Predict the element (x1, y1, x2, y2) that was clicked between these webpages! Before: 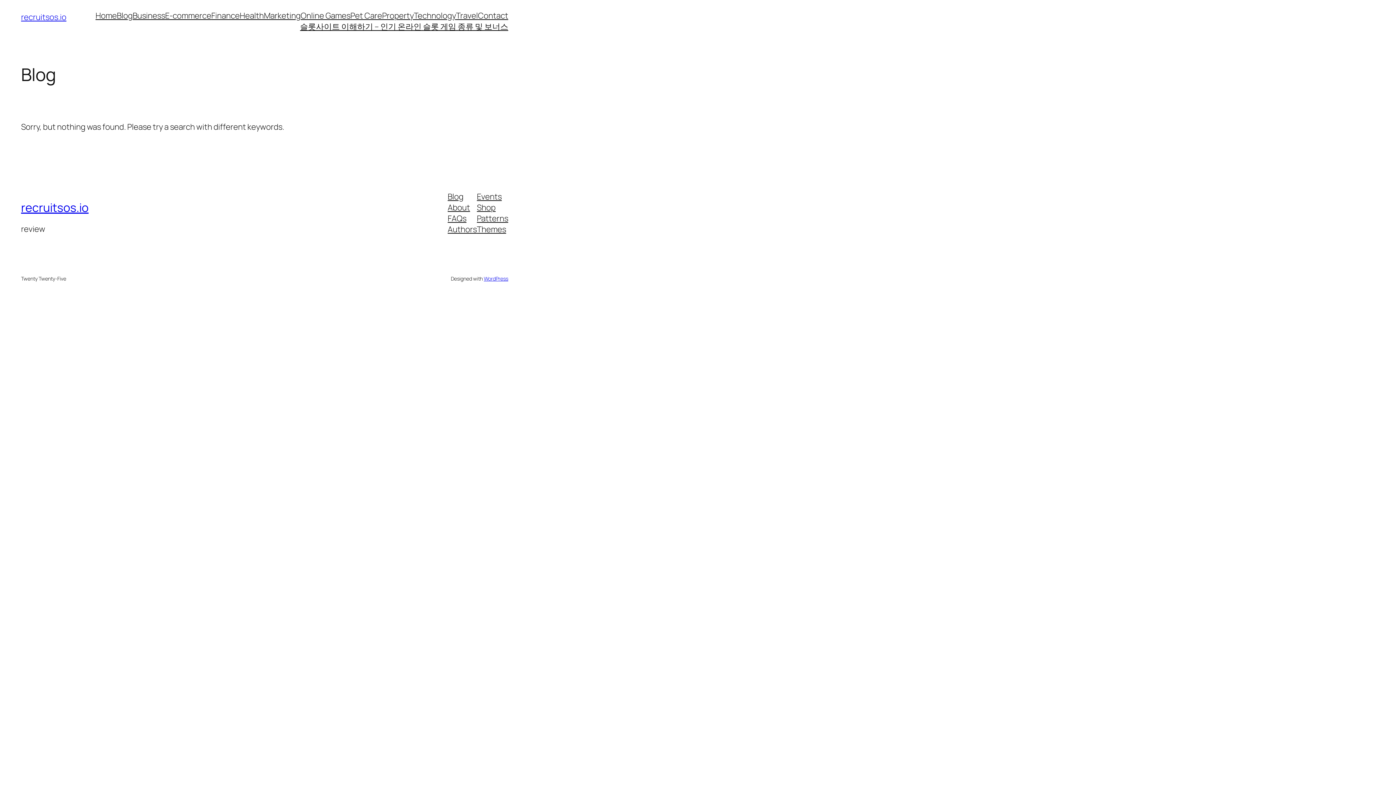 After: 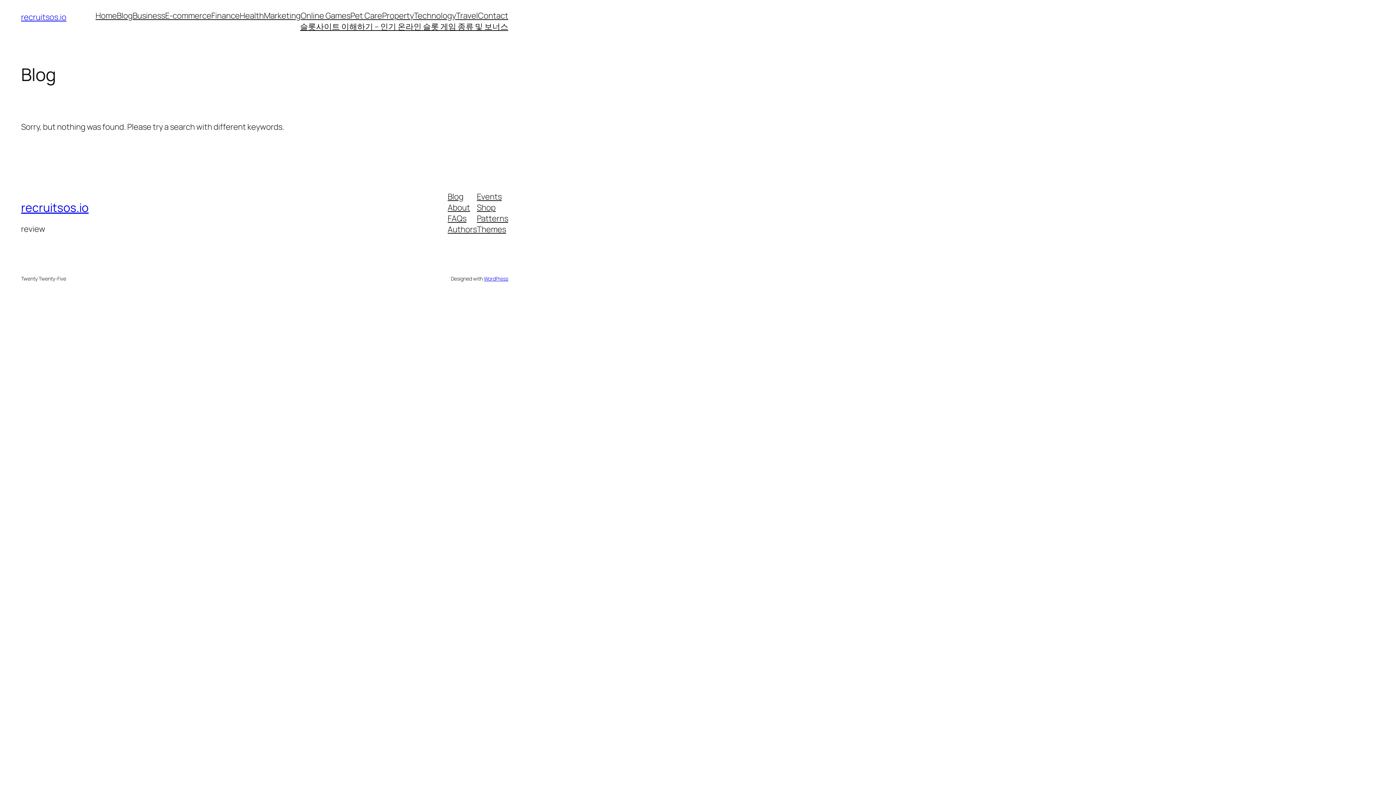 Action: label: Events bbox: (477, 191, 501, 202)